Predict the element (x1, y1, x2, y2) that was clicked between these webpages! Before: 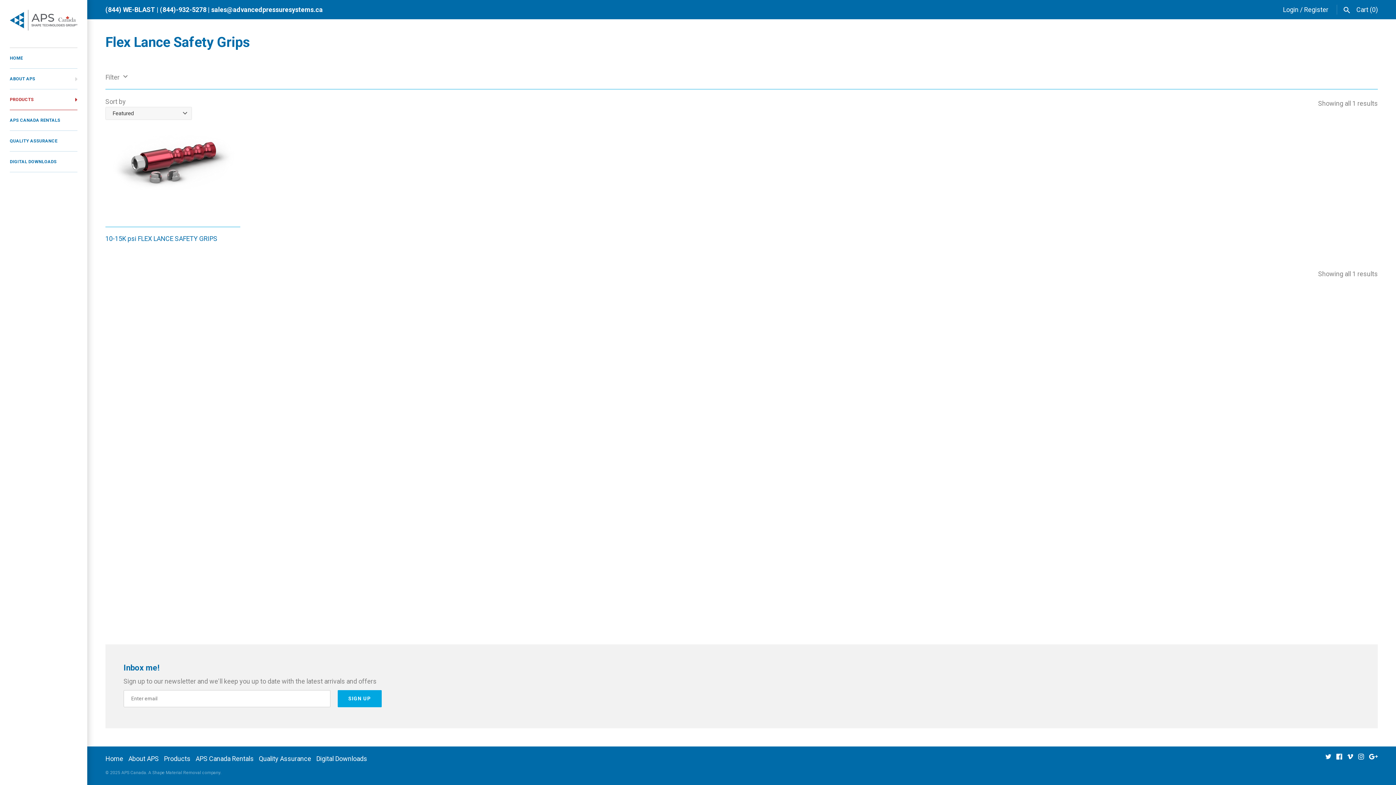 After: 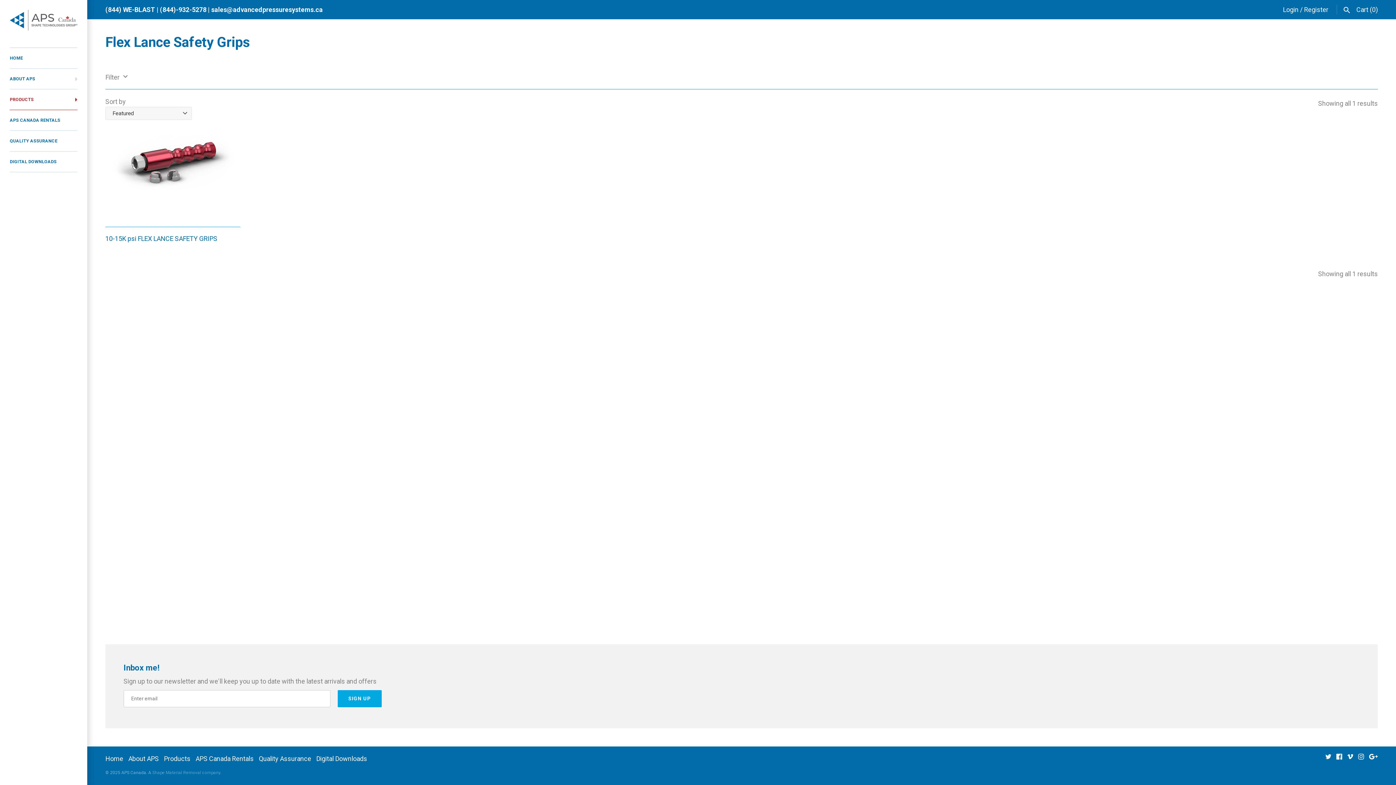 Action: bbox: (152, 770, 220, 775) label: Shape Material Removal company